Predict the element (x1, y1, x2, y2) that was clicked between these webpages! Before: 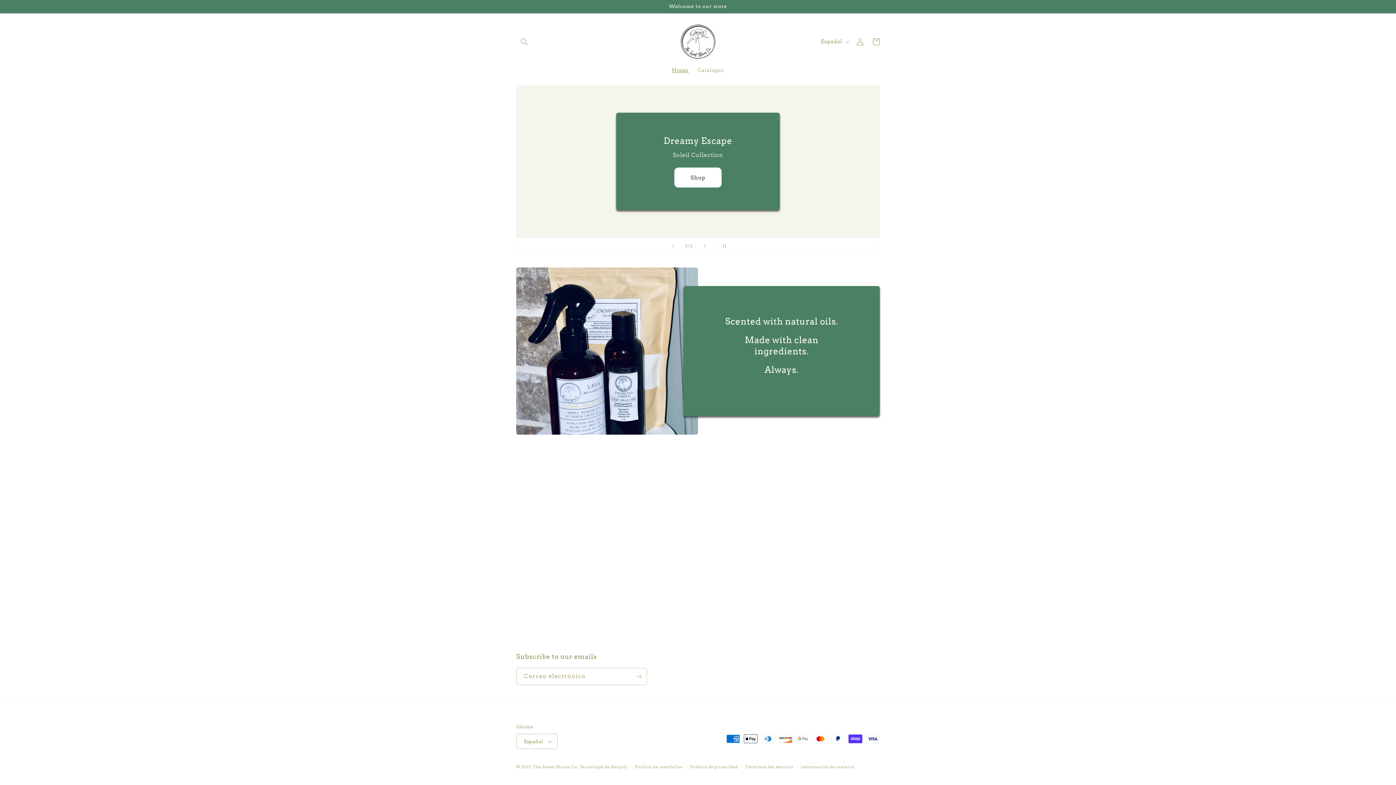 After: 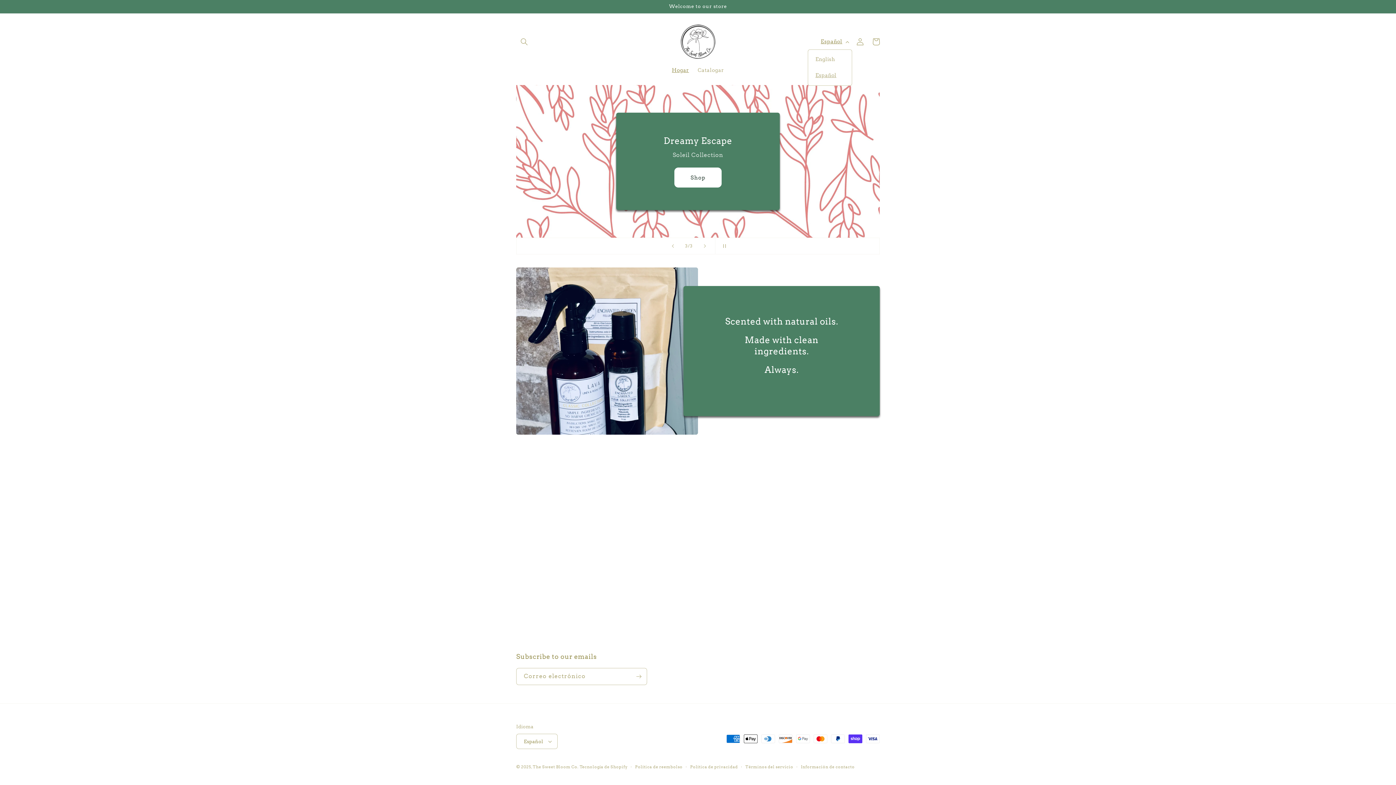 Action: bbox: (816, 34, 852, 49) label: Español